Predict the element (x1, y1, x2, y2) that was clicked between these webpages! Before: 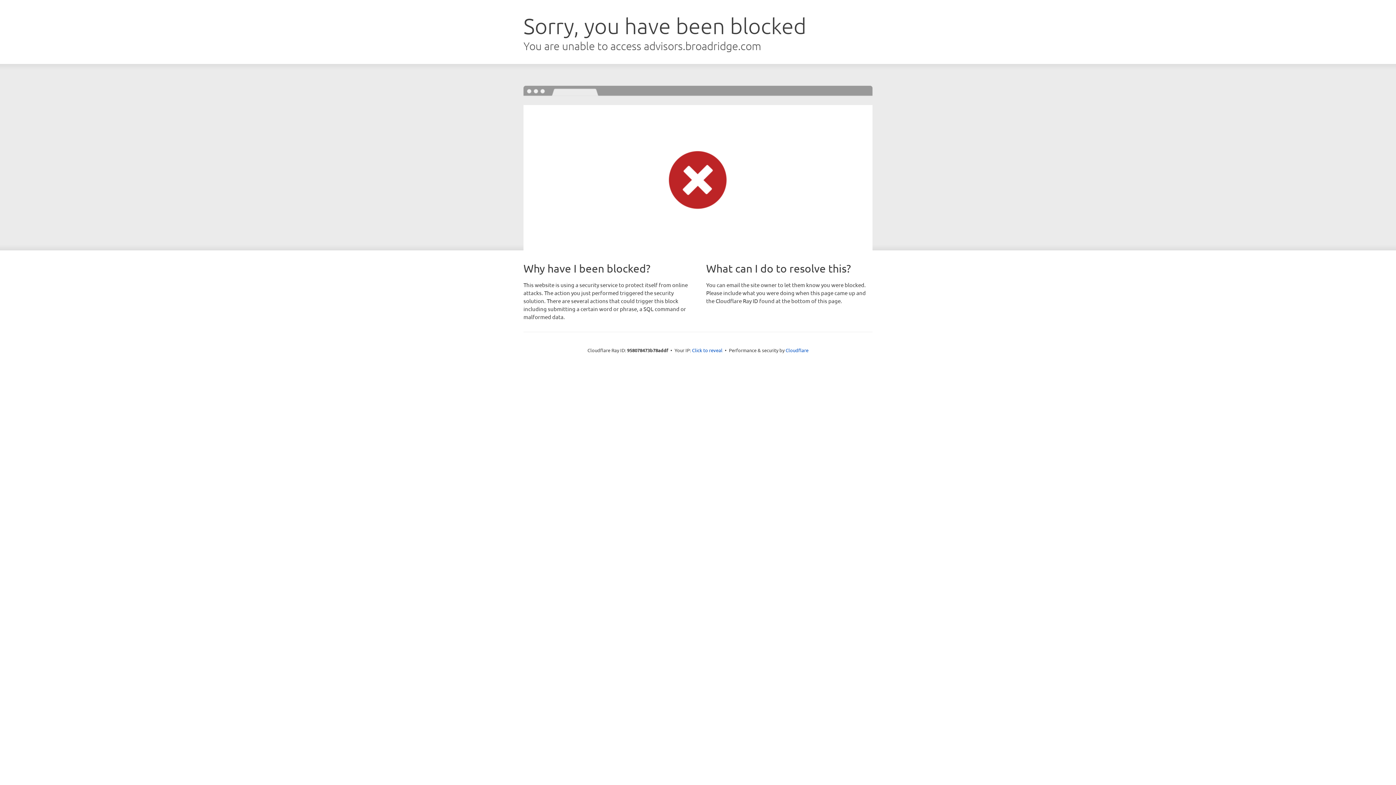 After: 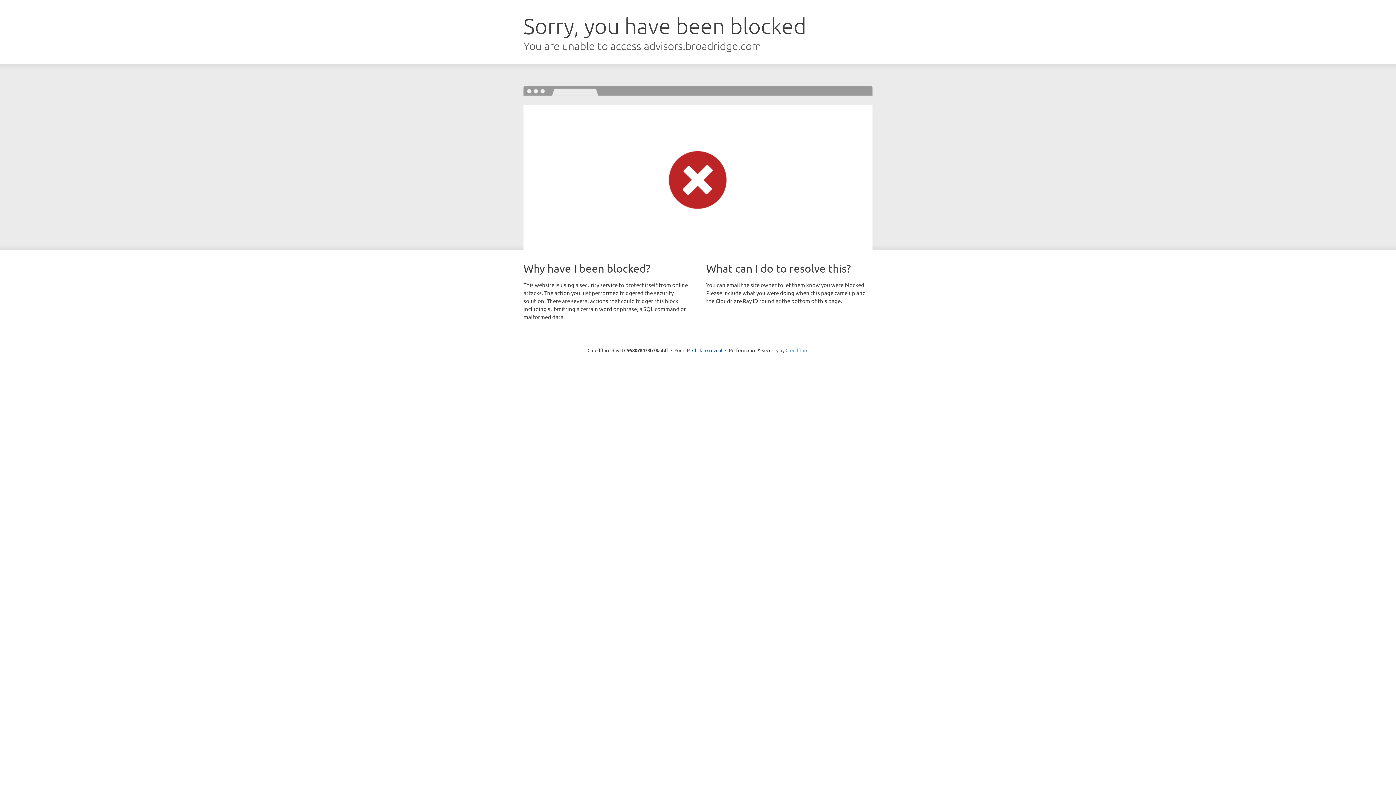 Action: bbox: (785, 347, 808, 353) label: Cloudflare